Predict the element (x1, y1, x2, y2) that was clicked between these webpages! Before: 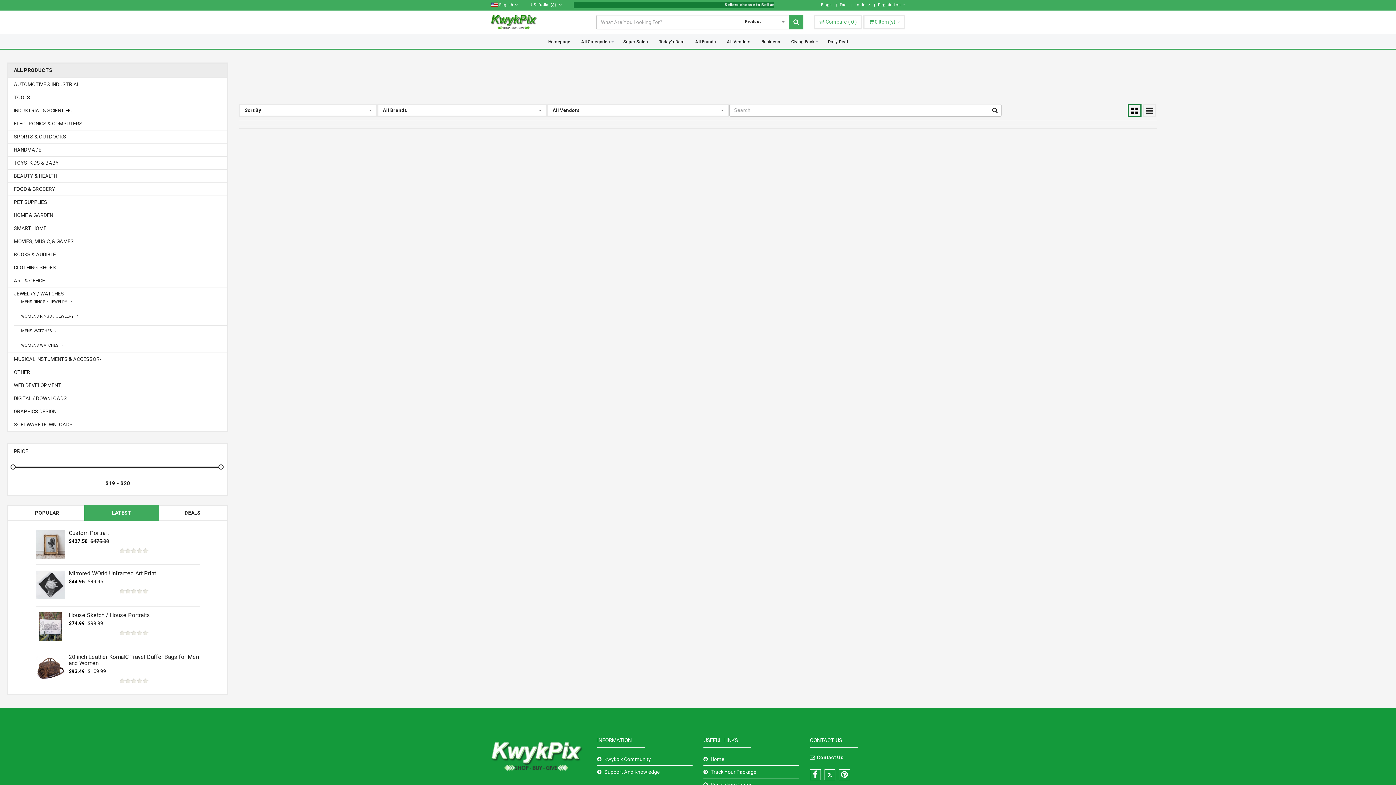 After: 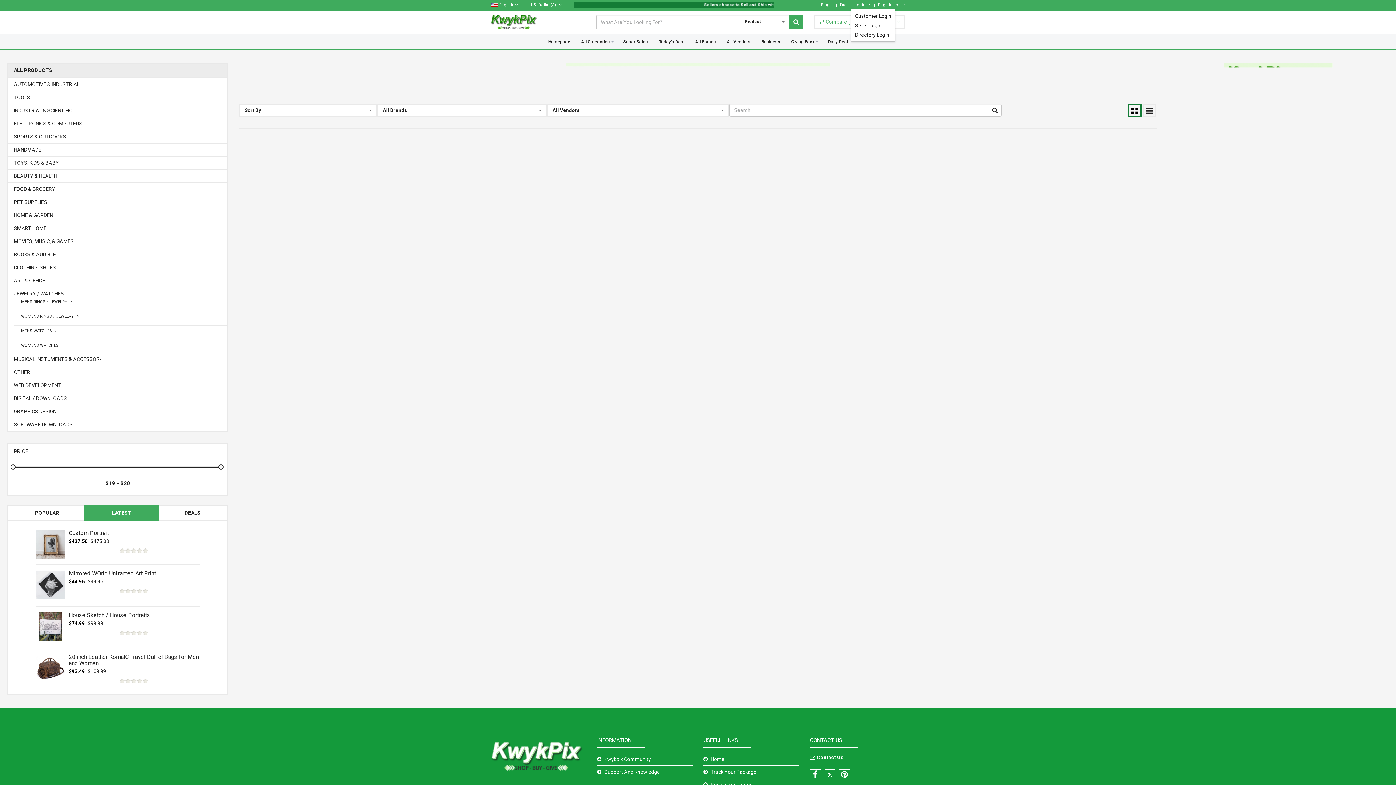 Action: label: Login bbox: (854, 1, 870, 8)